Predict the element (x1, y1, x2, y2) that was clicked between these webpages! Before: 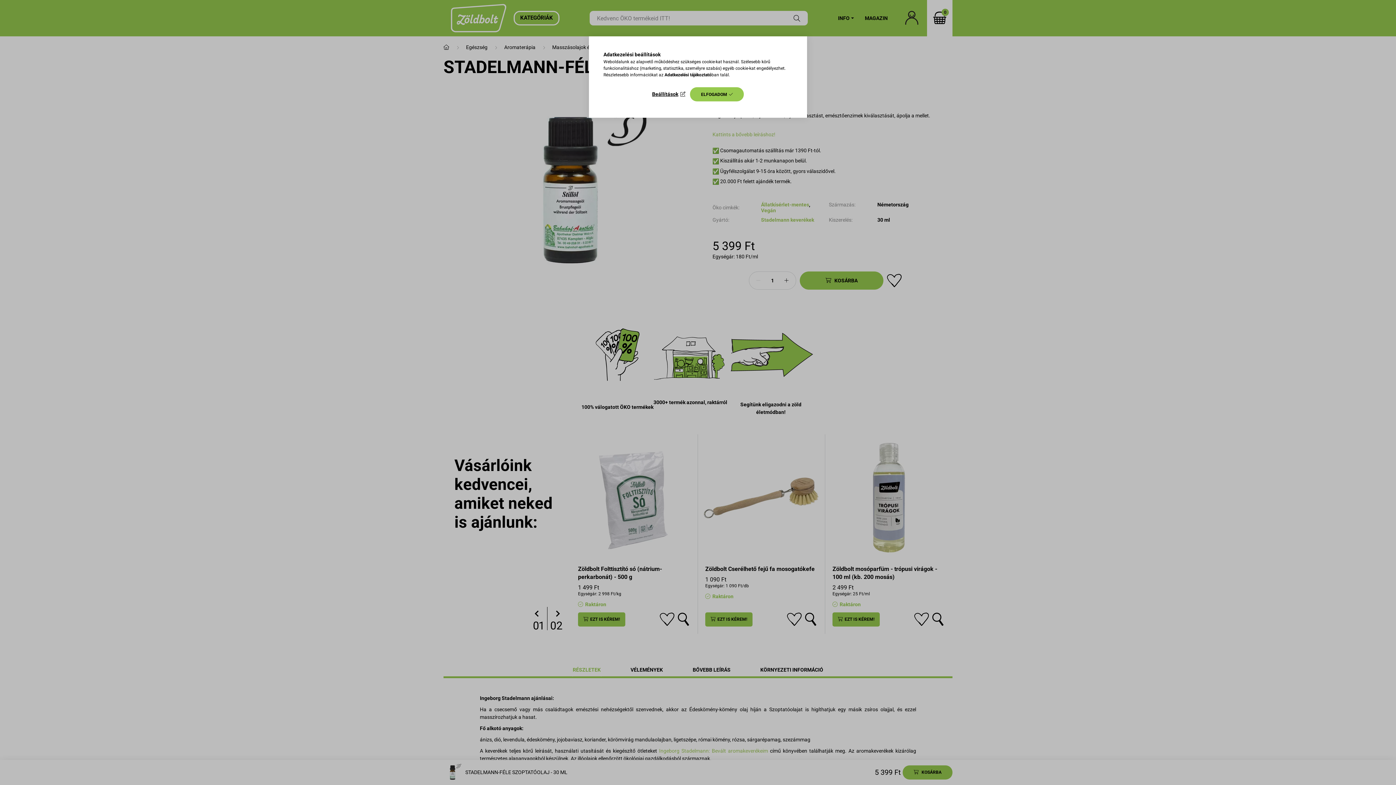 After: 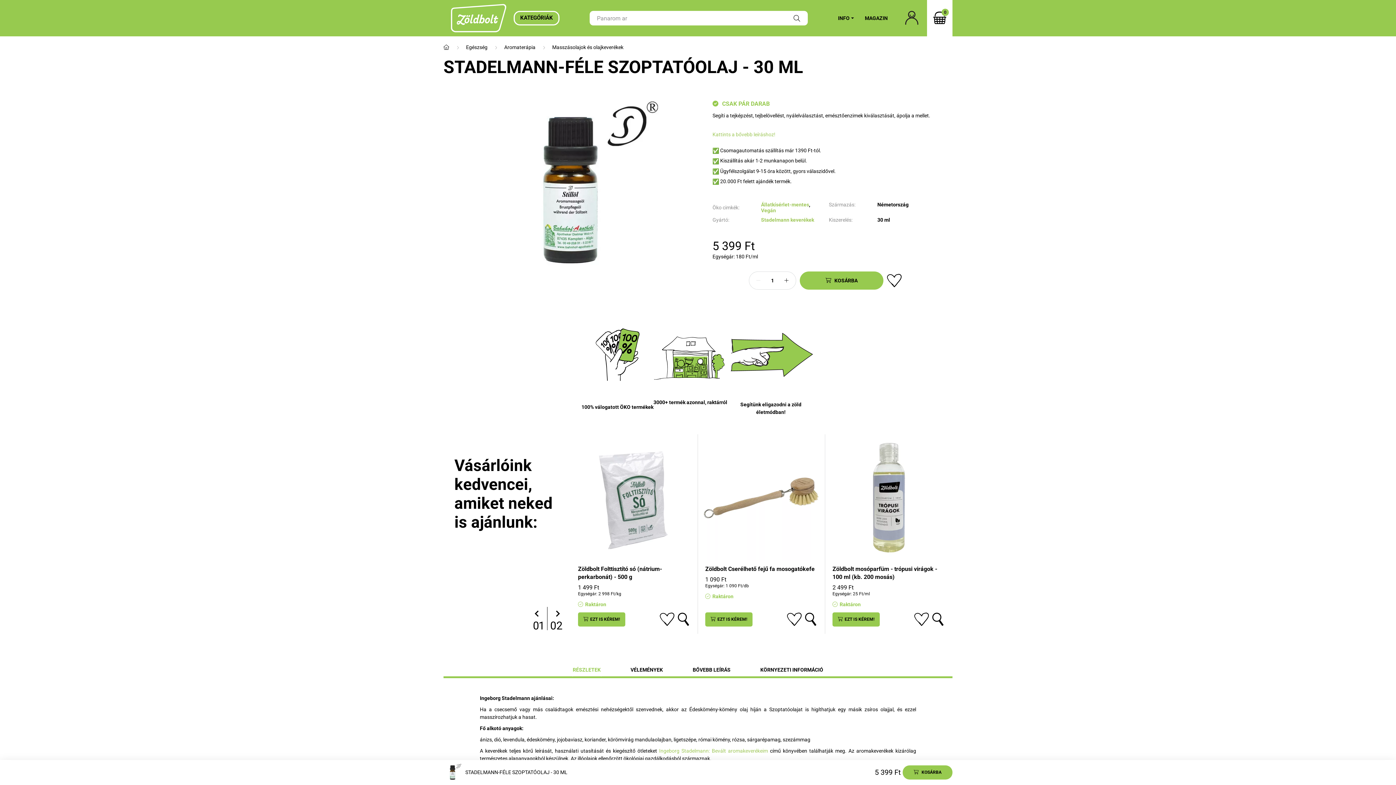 Action: label: ELFOGADOM bbox: (690, 87, 744, 101)